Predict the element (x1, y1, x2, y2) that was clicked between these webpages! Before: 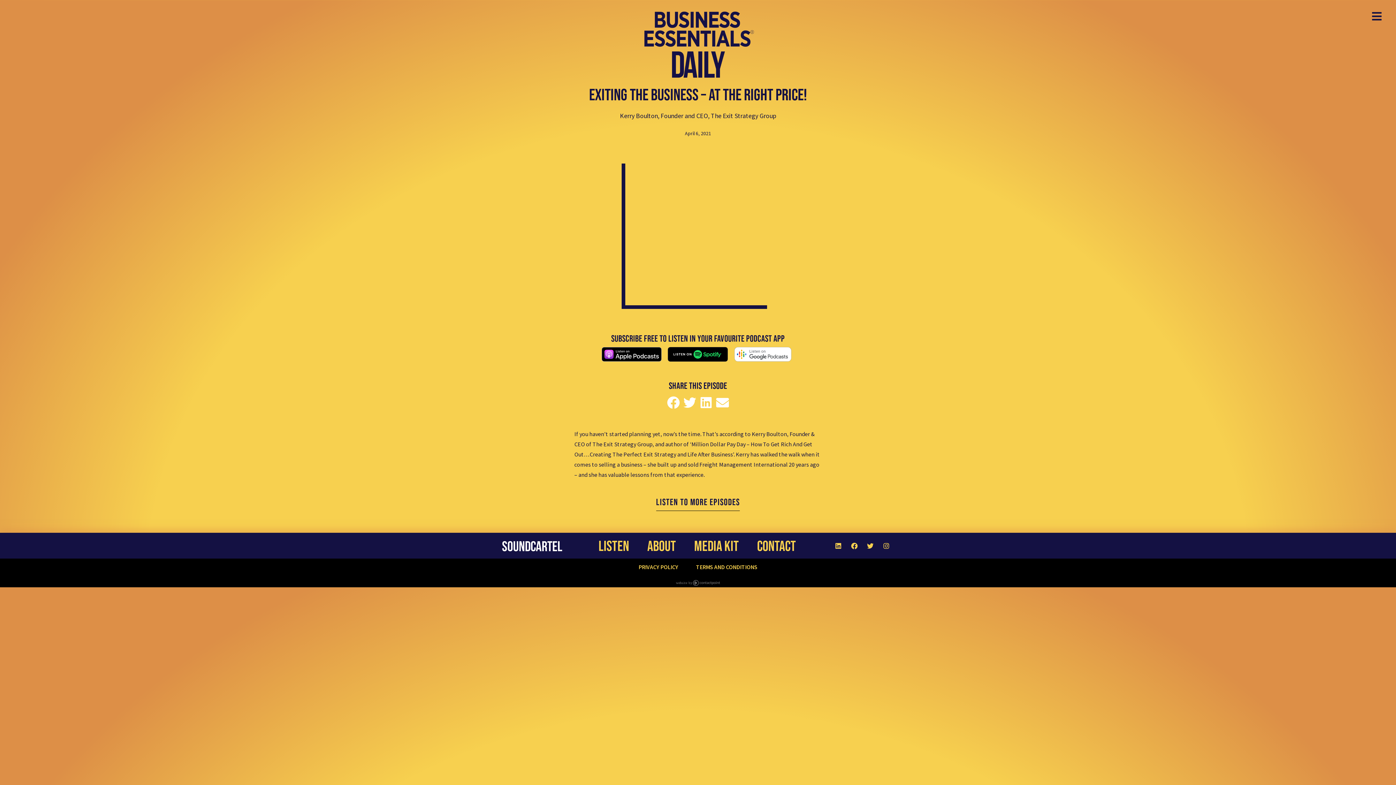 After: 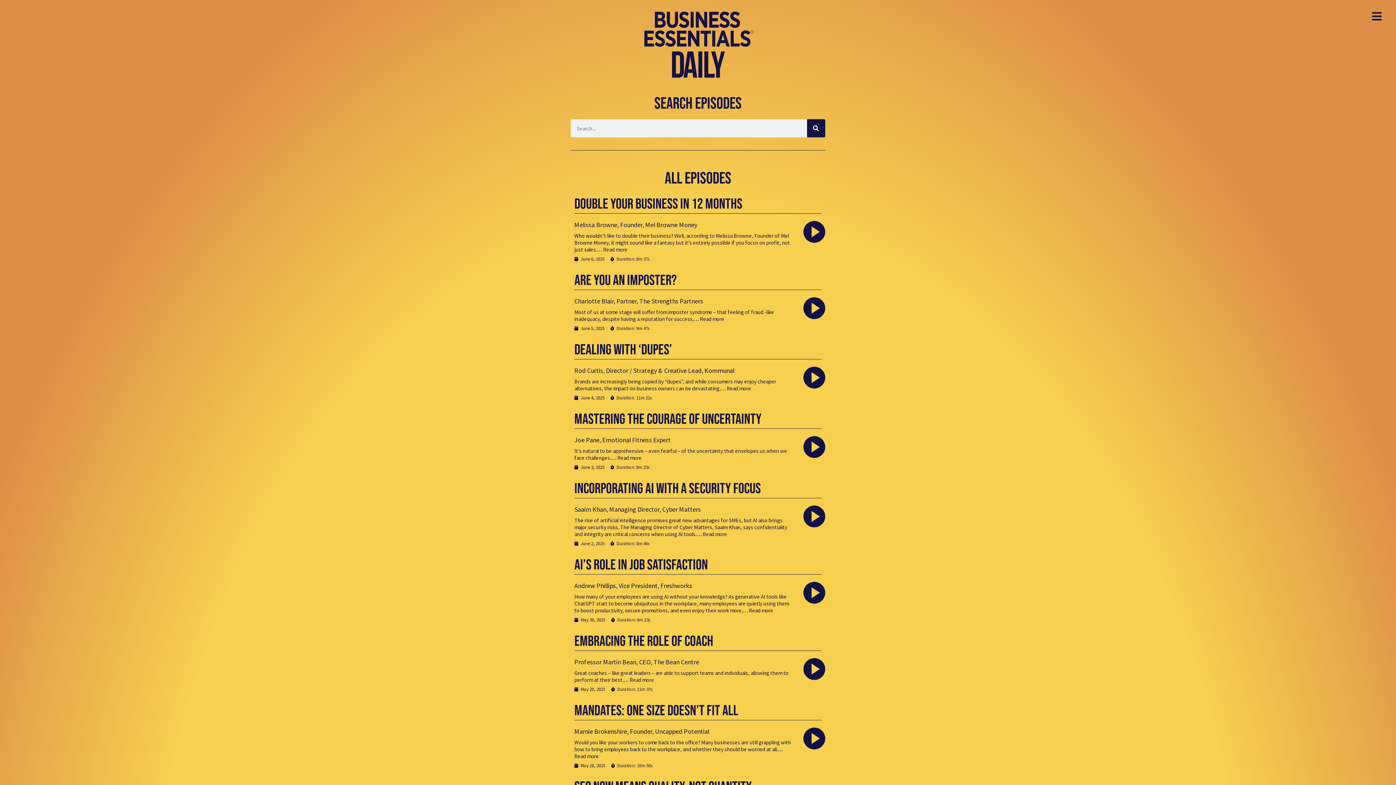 Action: bbox: (591, 538, 636, 555) label: Listen